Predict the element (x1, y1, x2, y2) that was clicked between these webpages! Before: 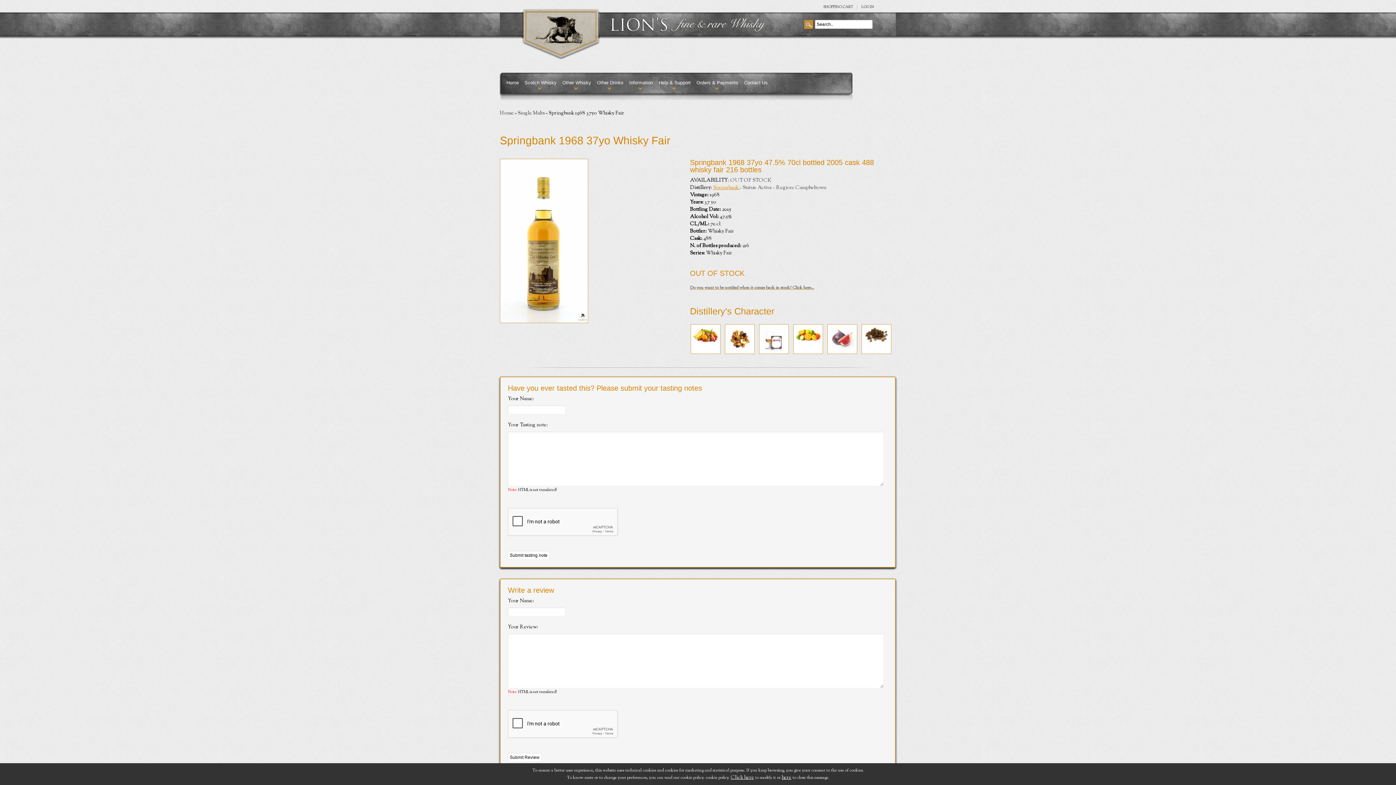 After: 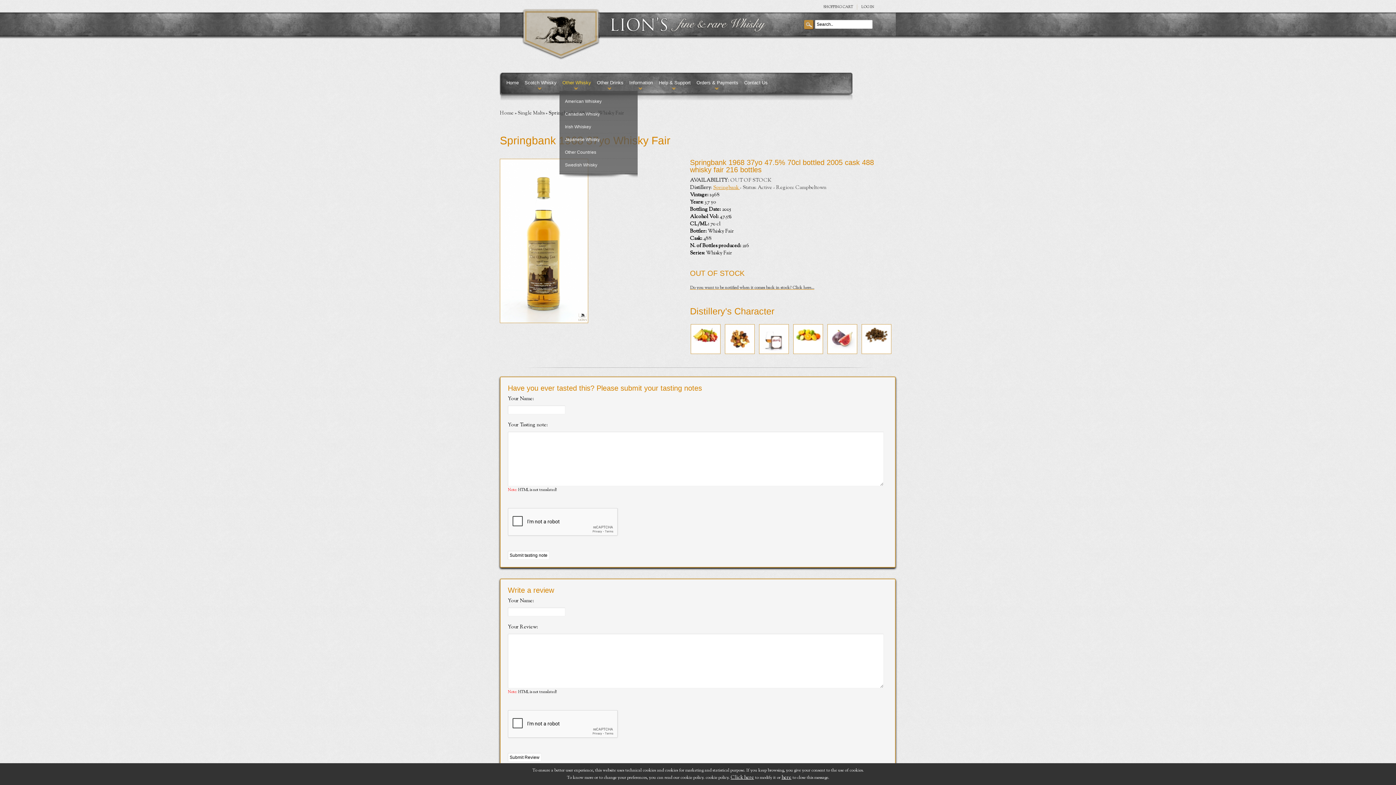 Action: label: Other Whisky bbox: (559, 74, 594, 90)